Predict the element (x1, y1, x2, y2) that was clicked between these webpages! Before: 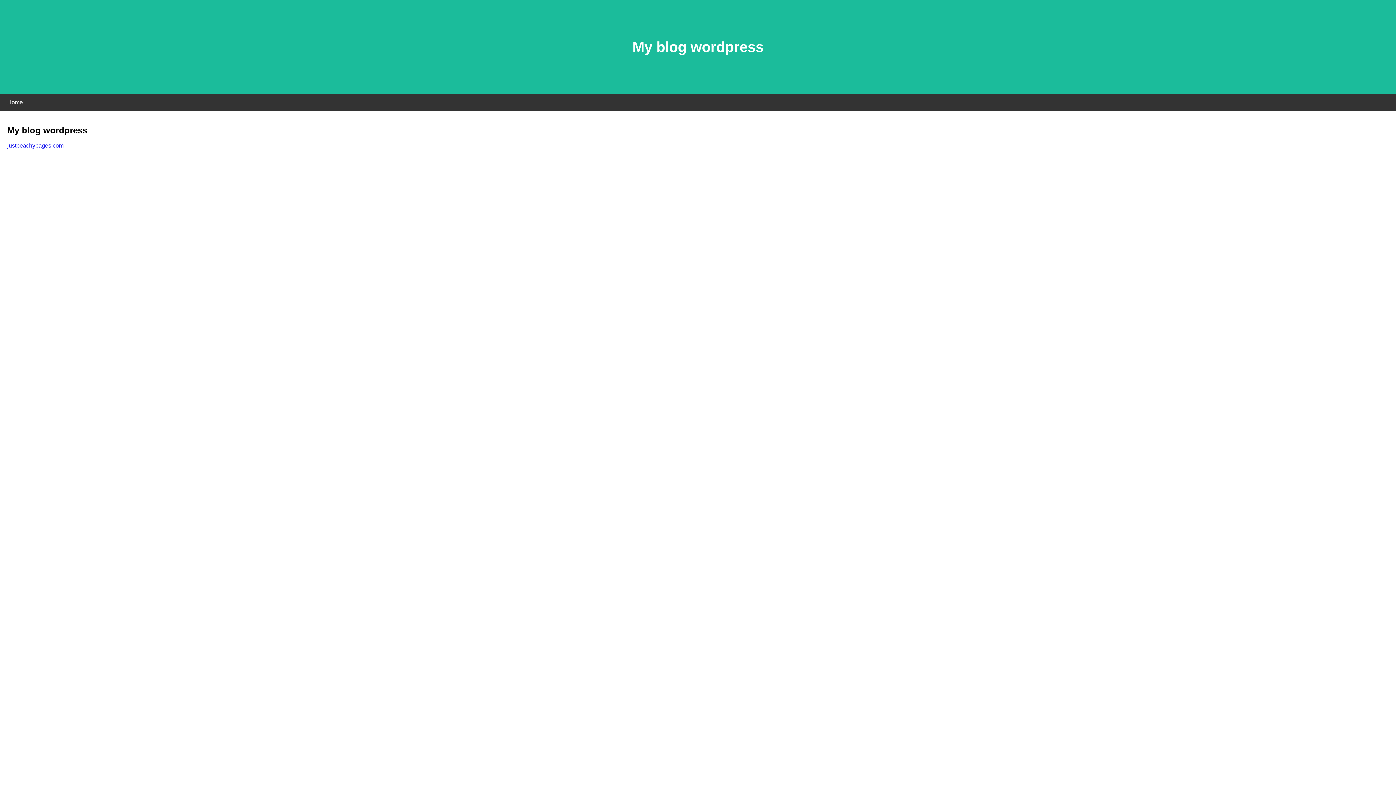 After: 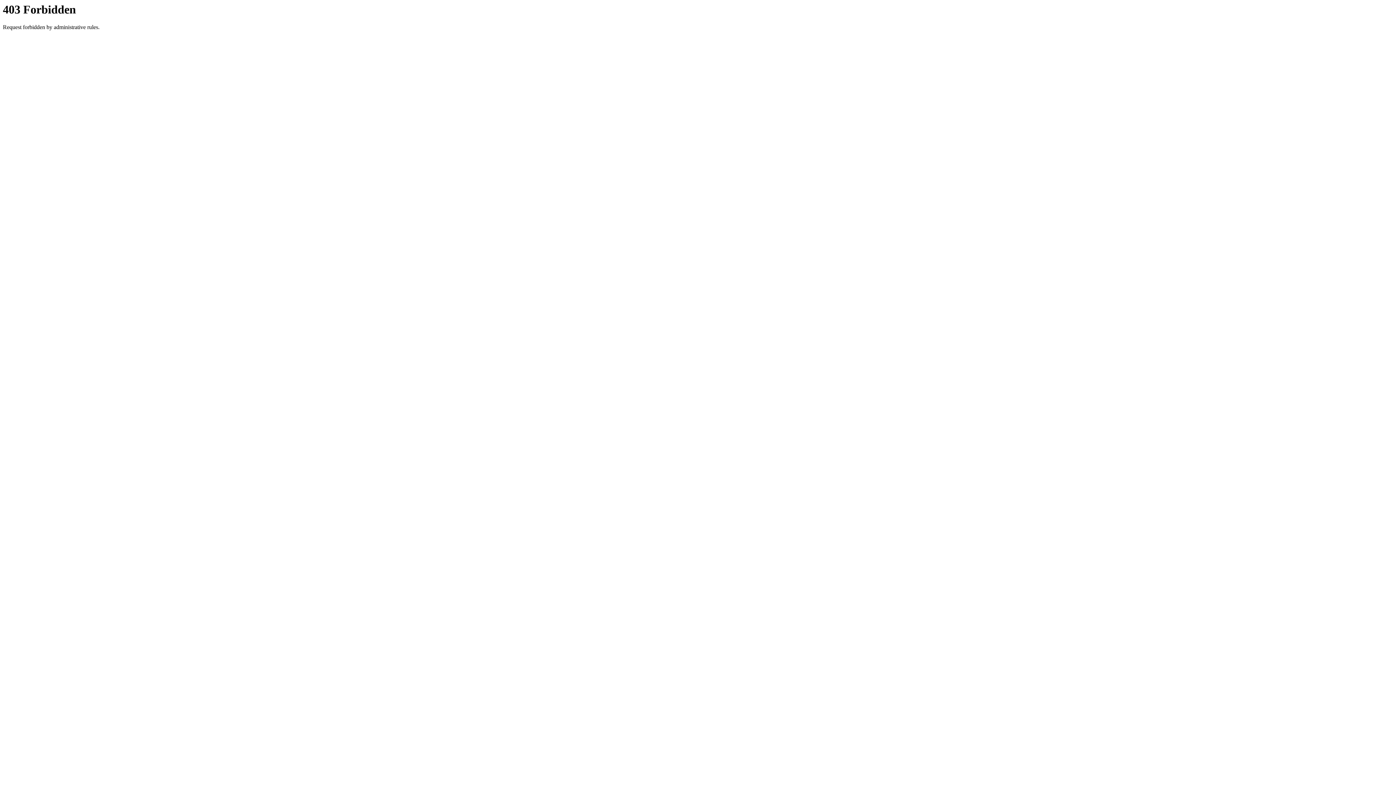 Action: bbox: (7, 142, 63, 148) label: justpeachypages.com